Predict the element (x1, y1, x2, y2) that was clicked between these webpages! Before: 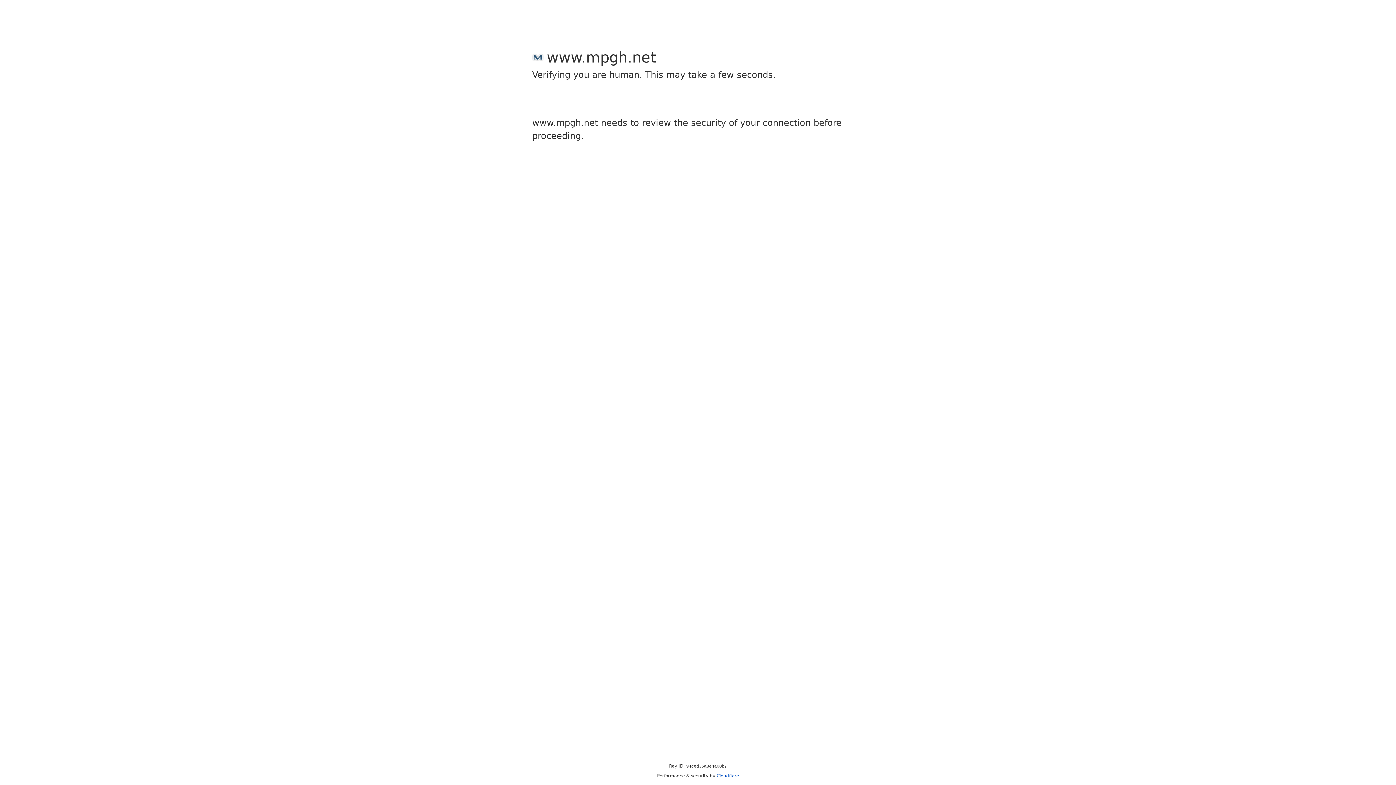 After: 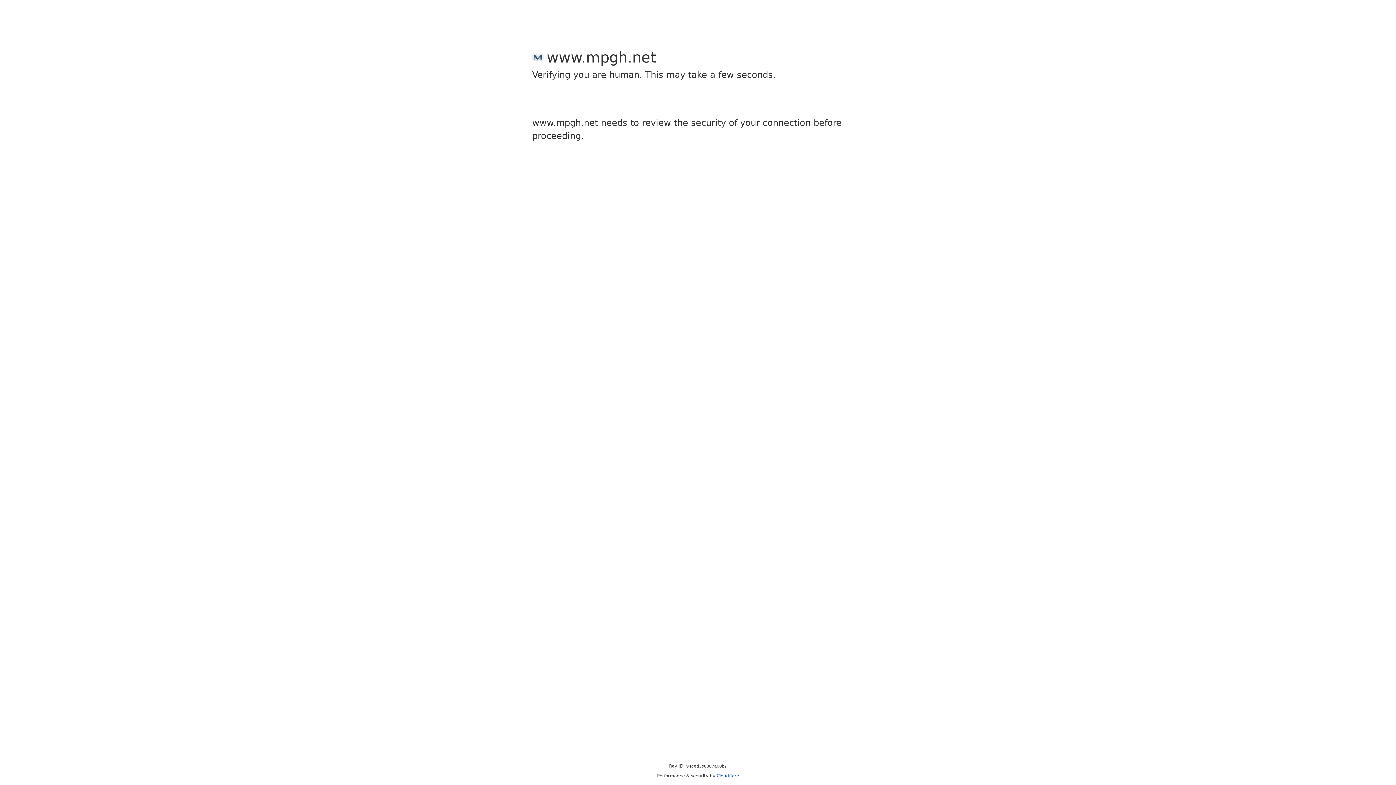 Action: bbox: (716, 773, 739, 778) label: Cloudflare